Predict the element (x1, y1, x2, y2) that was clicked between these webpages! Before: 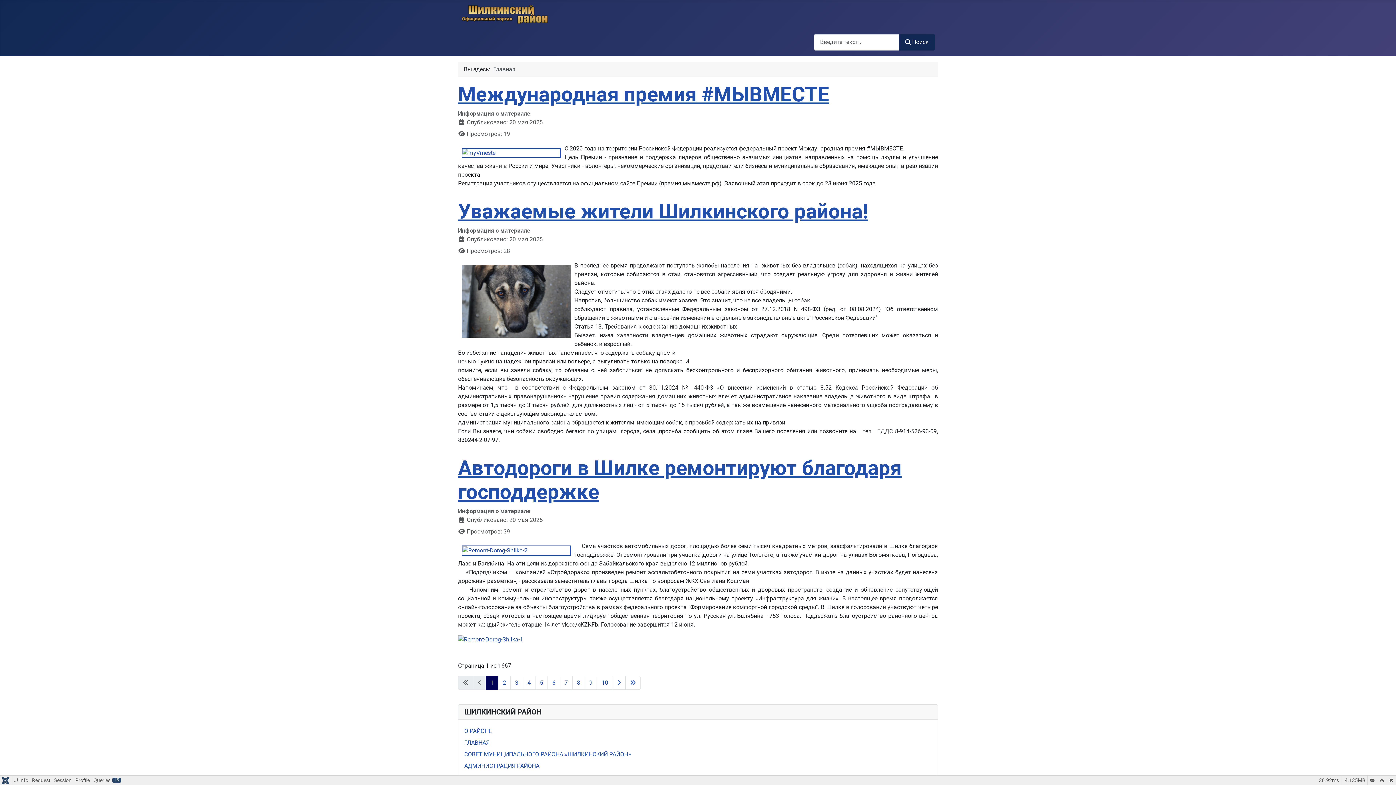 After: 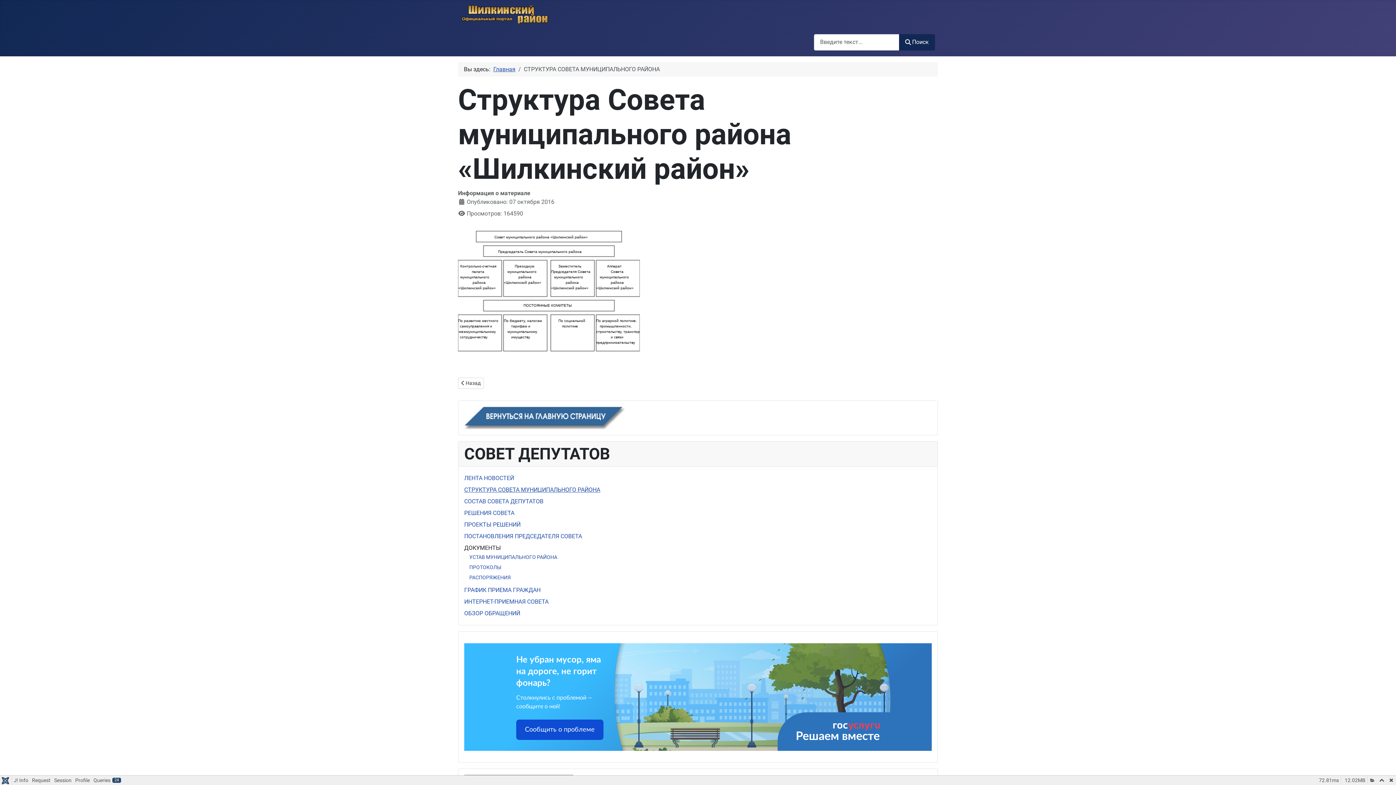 Action: bbox: (464, 751, 631, 758) label: СОВЕТ МУНИЦИПАЛЬНОГО РАЙОНА «ШИЛКИНСКИЙ РАЙОН»